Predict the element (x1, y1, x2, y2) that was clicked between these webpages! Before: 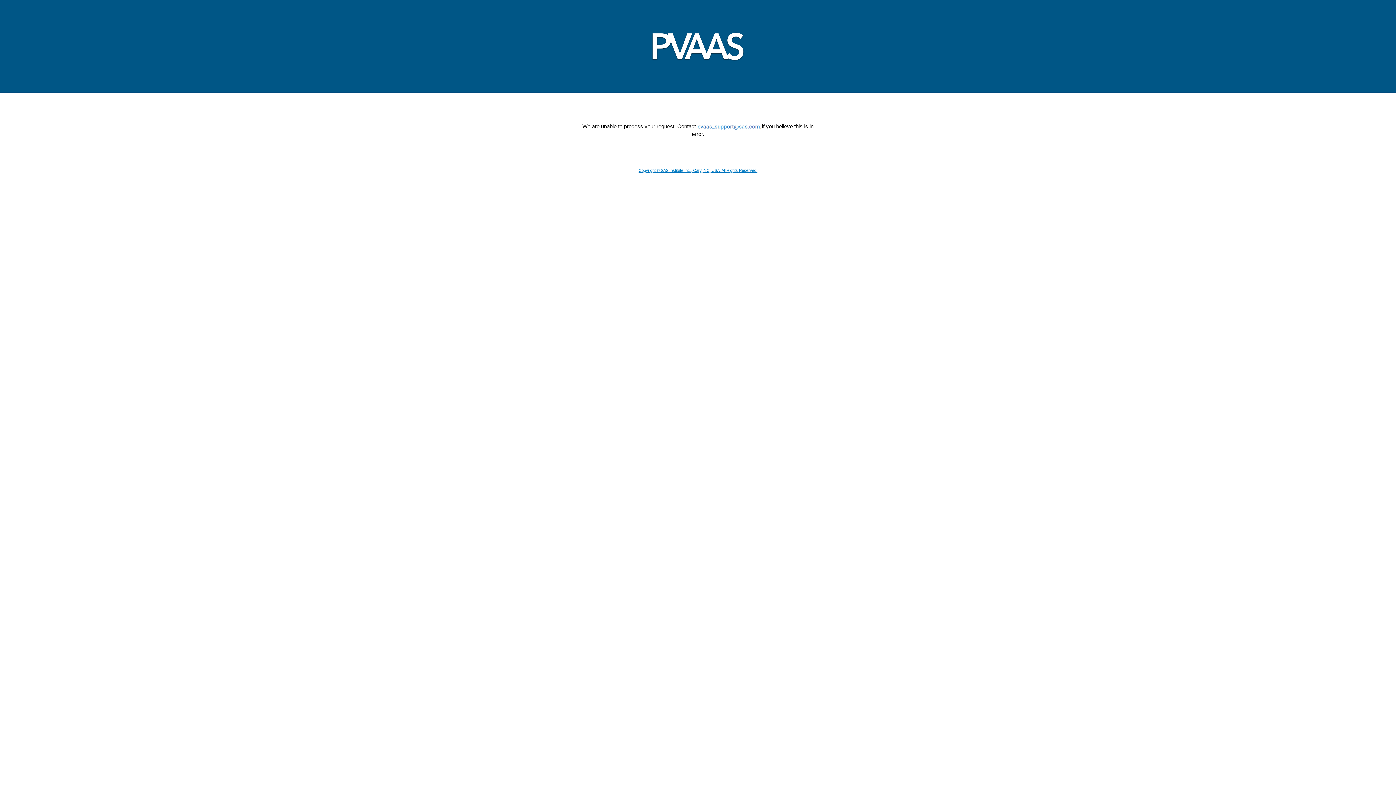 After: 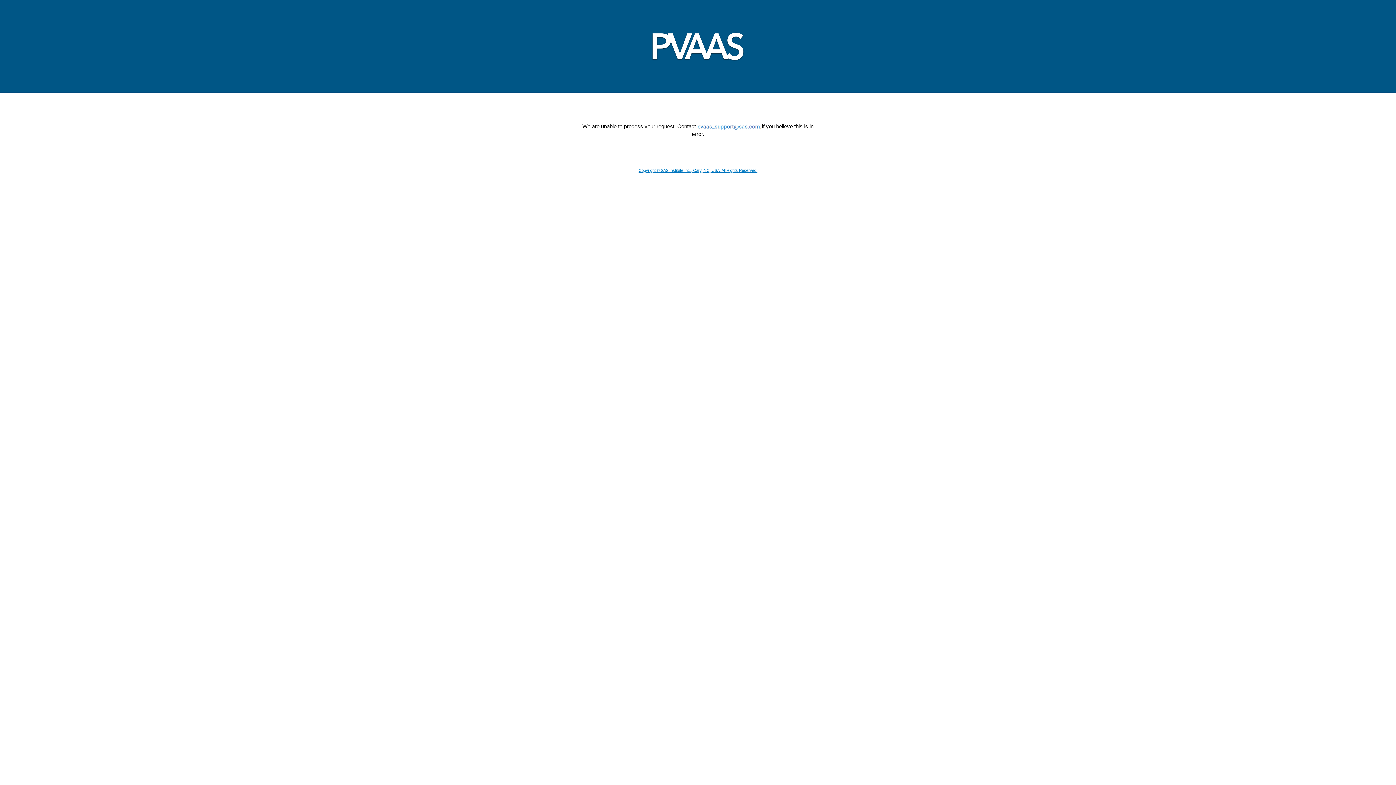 Action: bbox: (638, 168, 757, 172) label: Copyright © SAS Institute Inc., Cary, NC, USA. All Rights Reserved.